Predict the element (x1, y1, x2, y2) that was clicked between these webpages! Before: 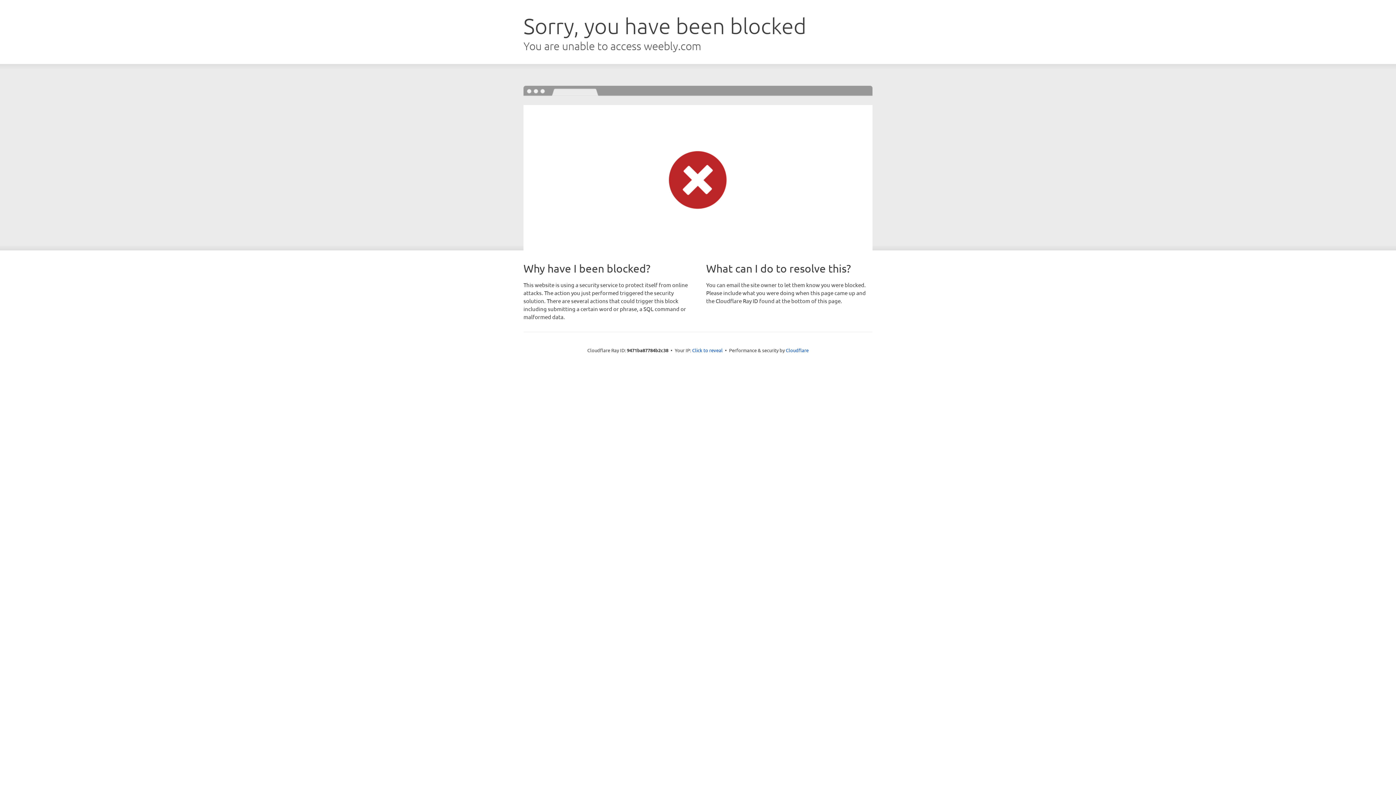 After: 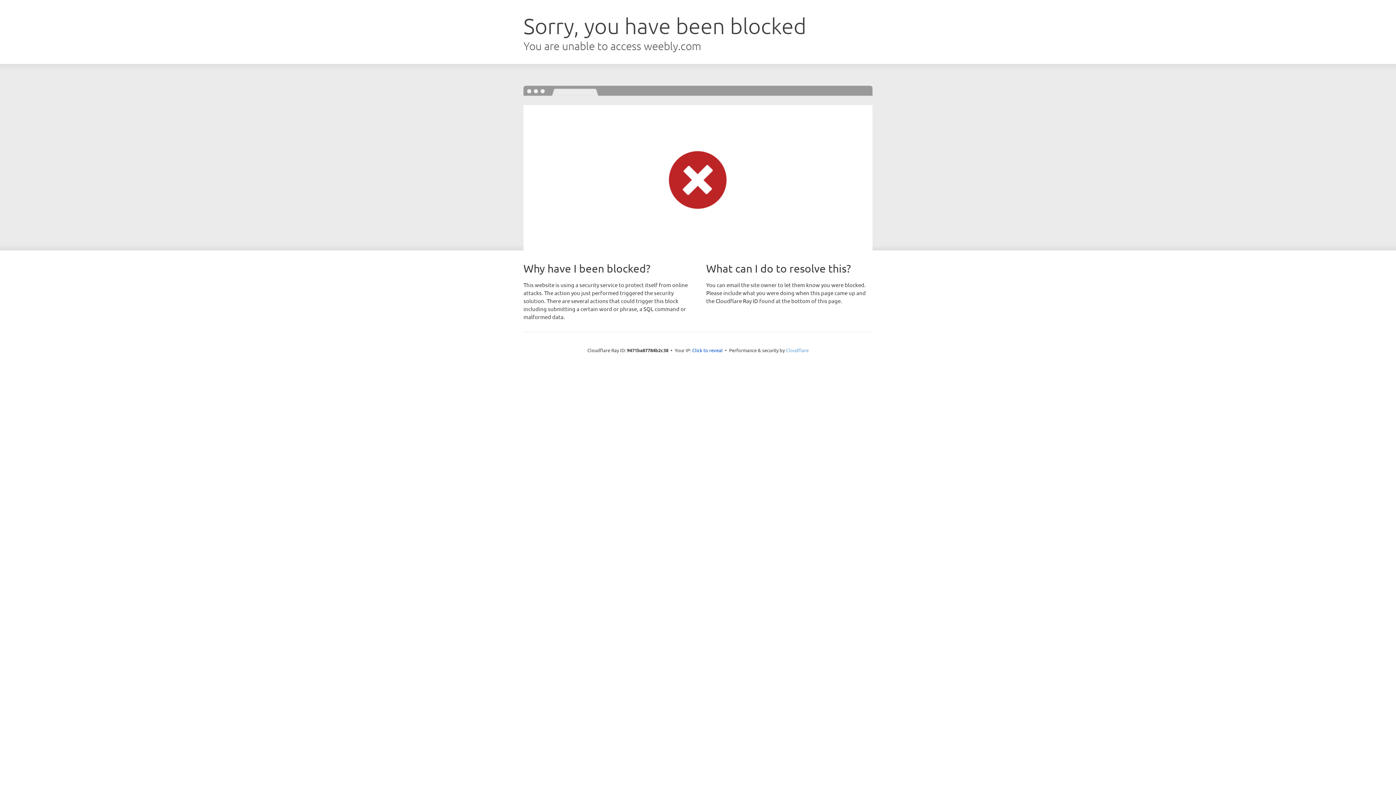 Action: label: Cloudflare bbox: (786, 347, 808, 353)